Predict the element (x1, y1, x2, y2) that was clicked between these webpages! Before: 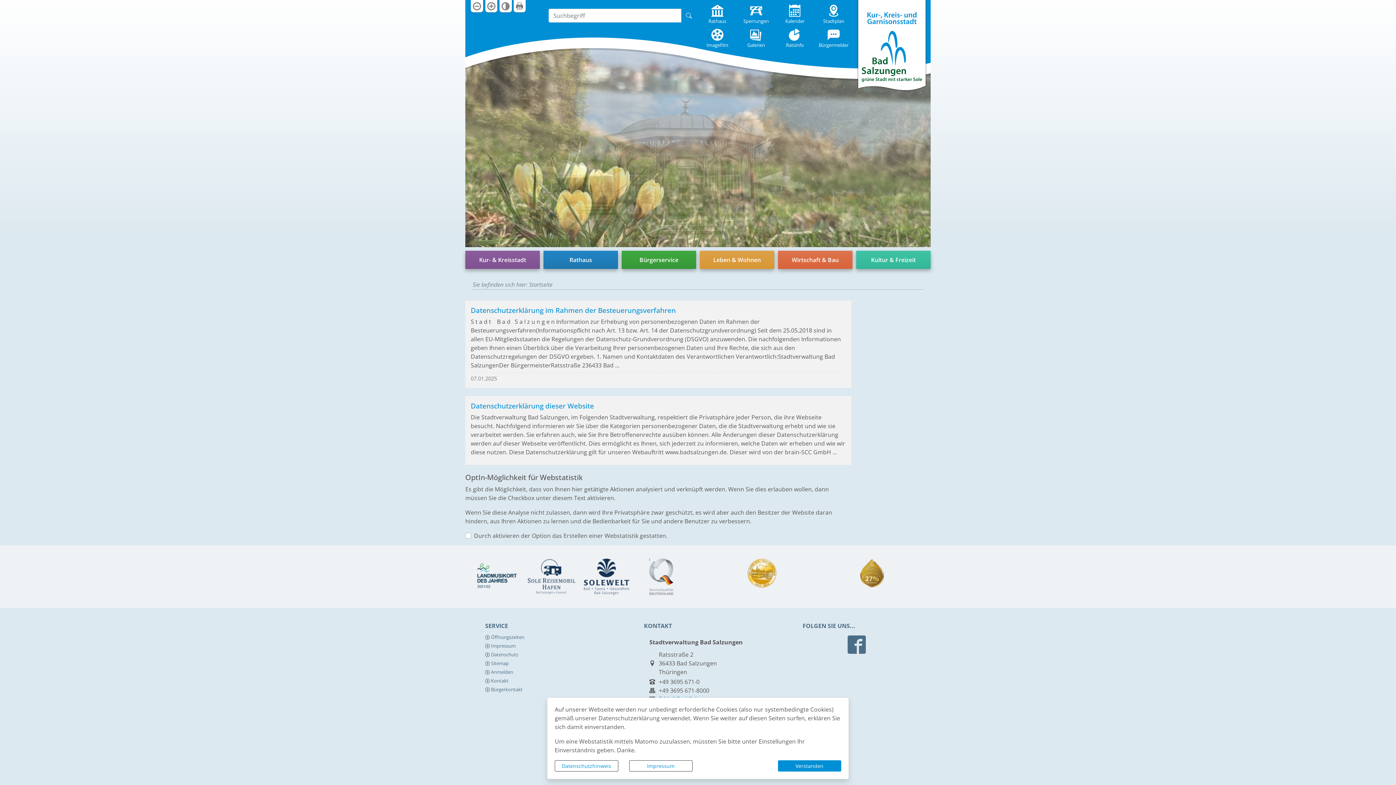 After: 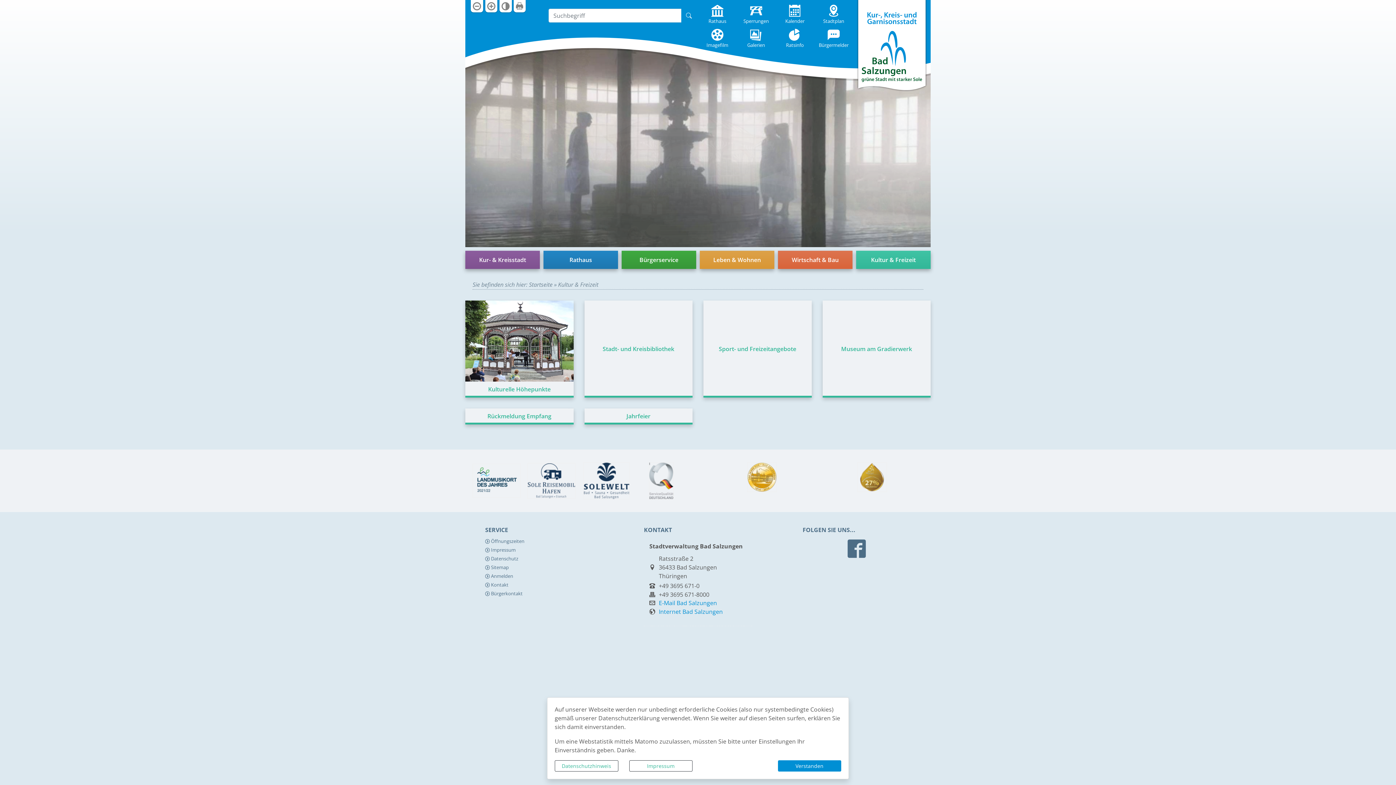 Action: label: Kultur & Freizeit bbox: (856, 250, 930, 268)